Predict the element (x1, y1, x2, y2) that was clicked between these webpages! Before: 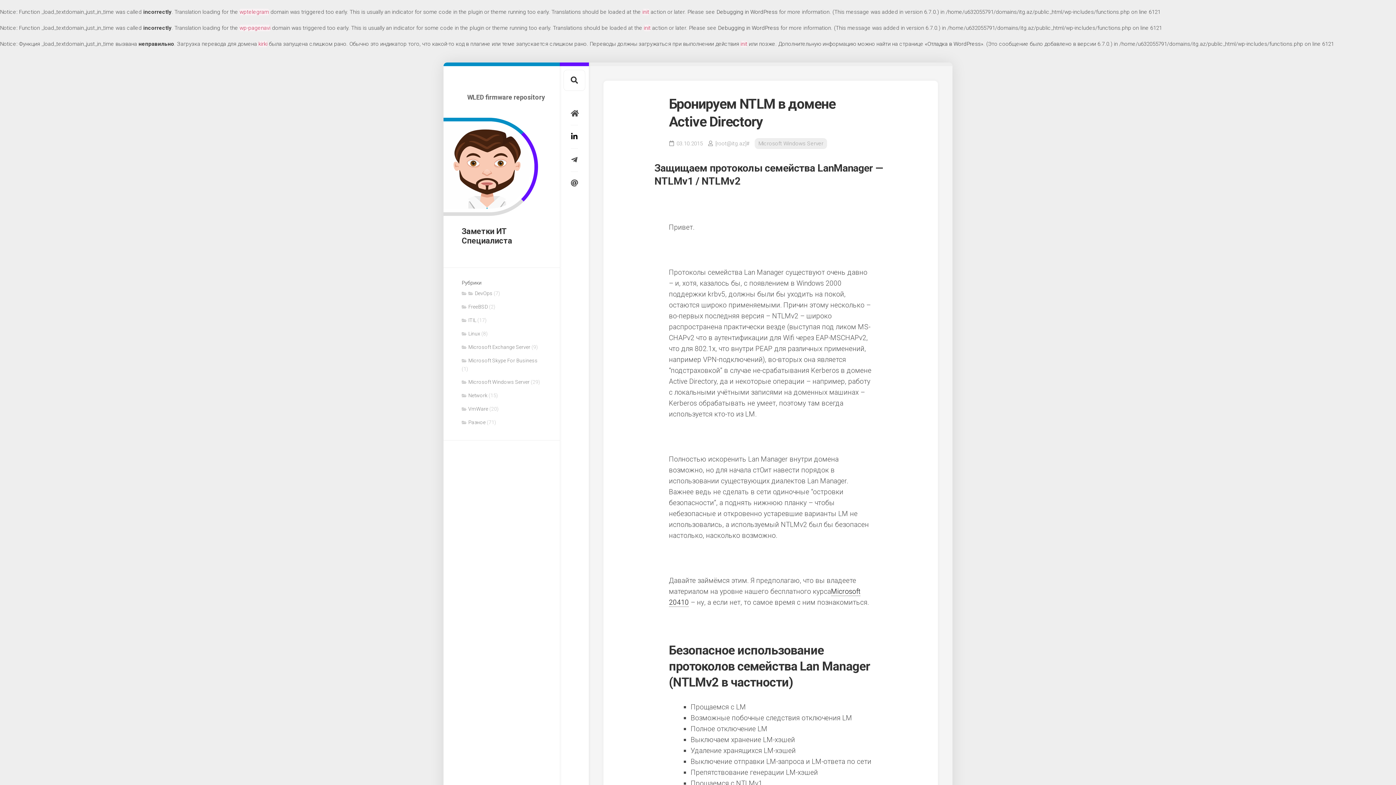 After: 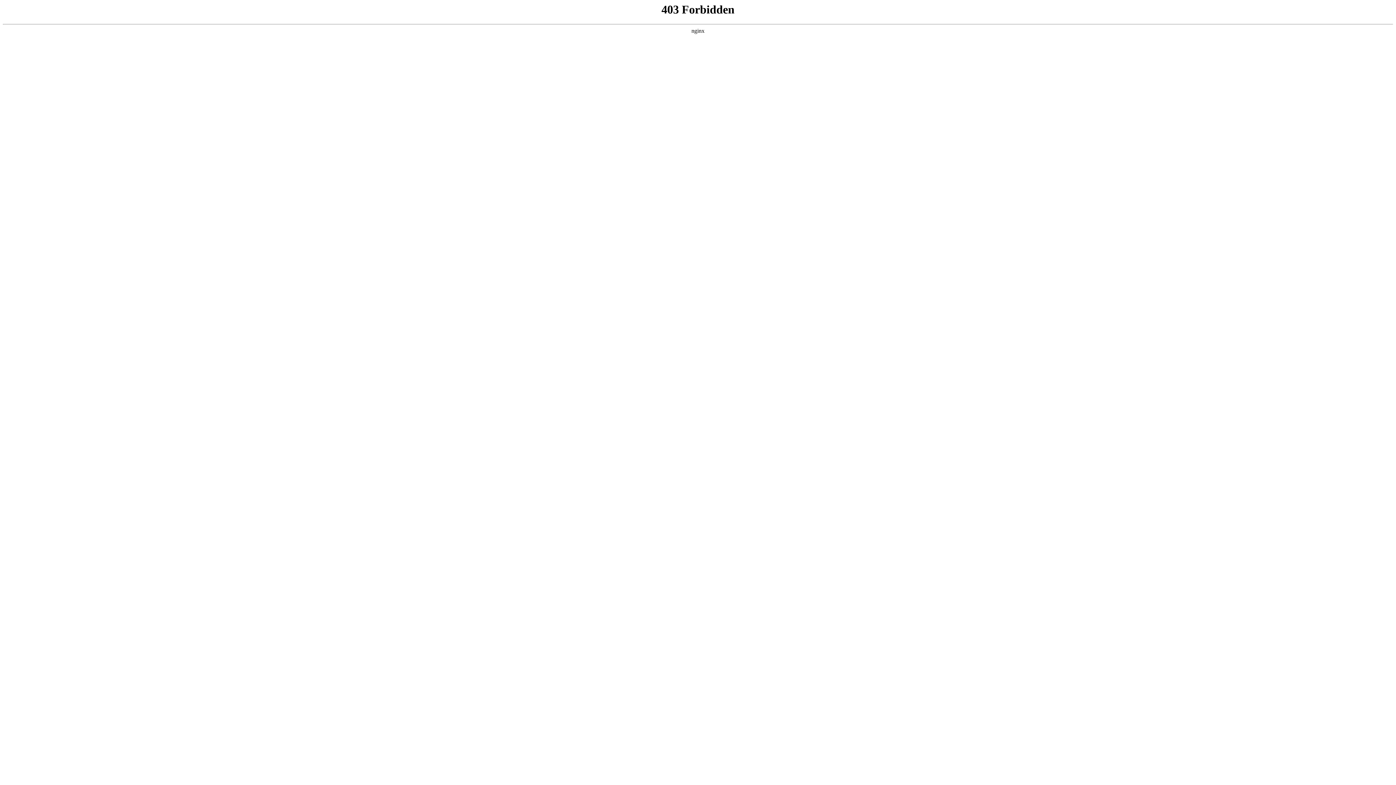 Action: bbox: (925, 40, 983, 47) label: «Отладка в WordPress»